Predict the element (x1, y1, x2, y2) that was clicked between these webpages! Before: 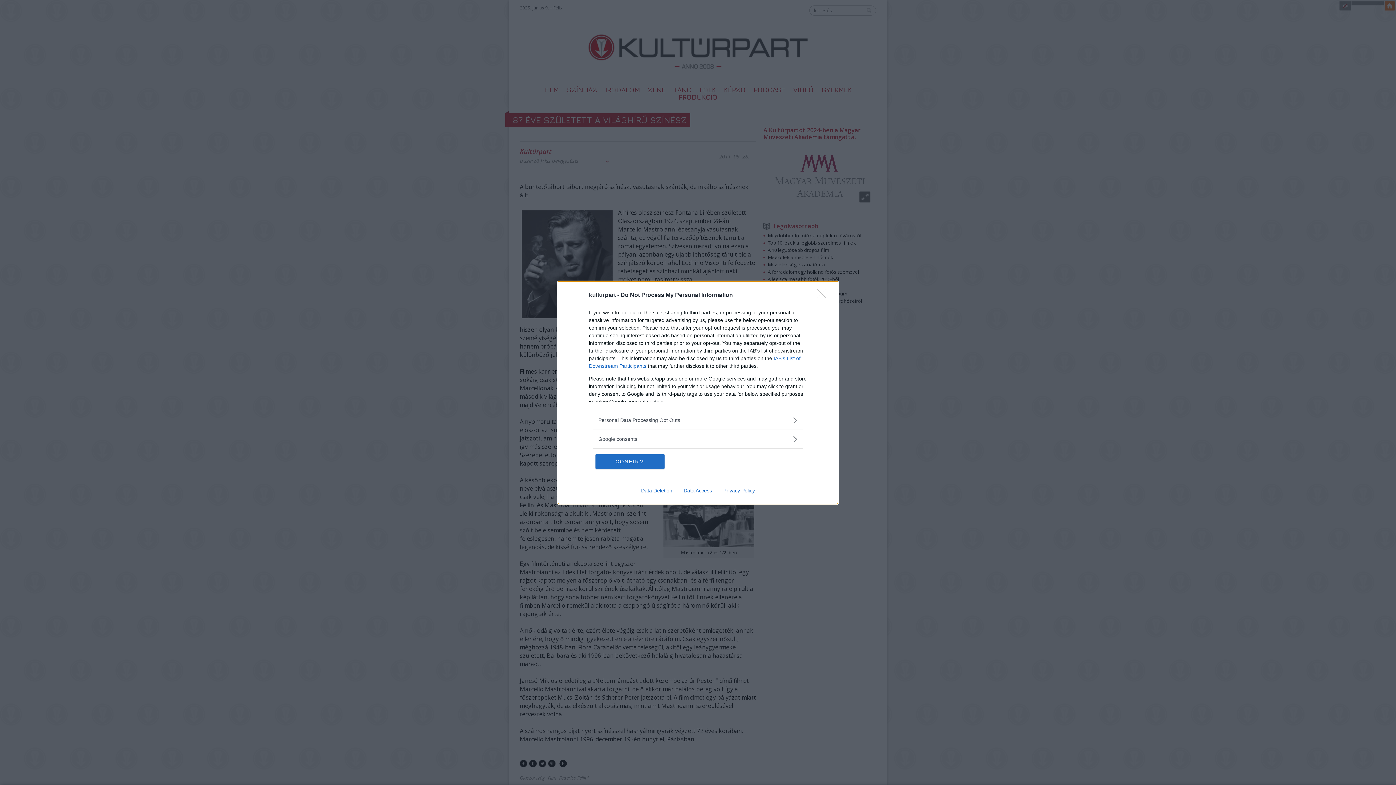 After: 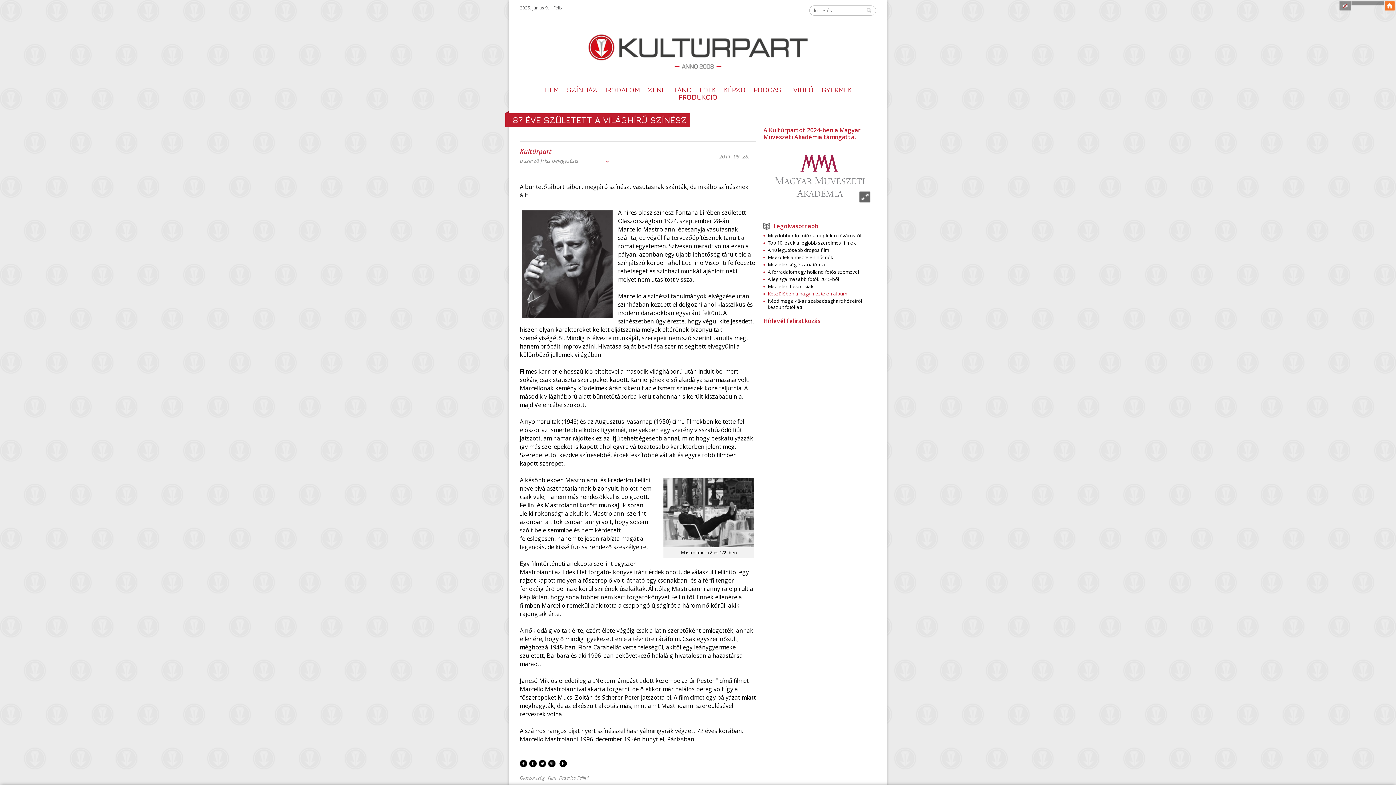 Action: bbox: (817, 288, 830, 302) label: Close